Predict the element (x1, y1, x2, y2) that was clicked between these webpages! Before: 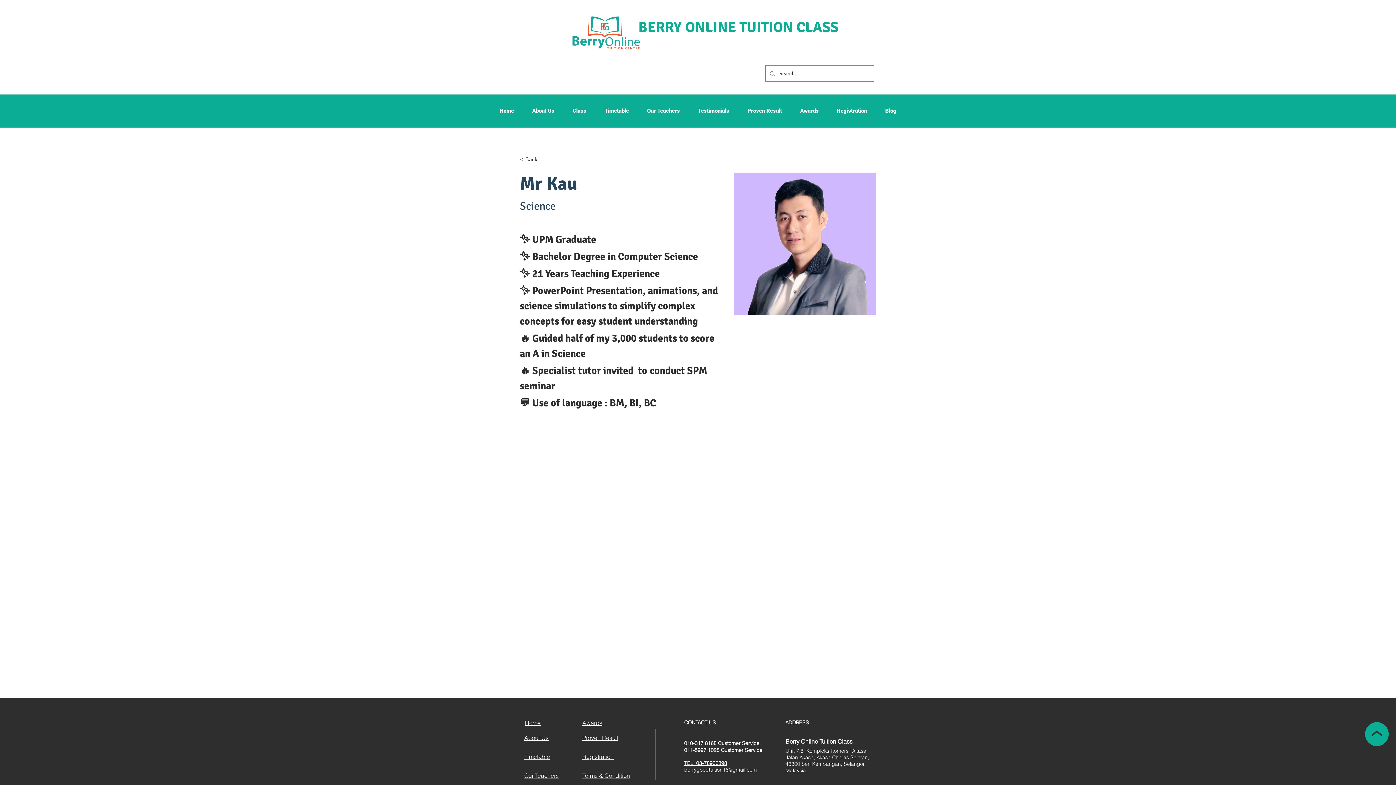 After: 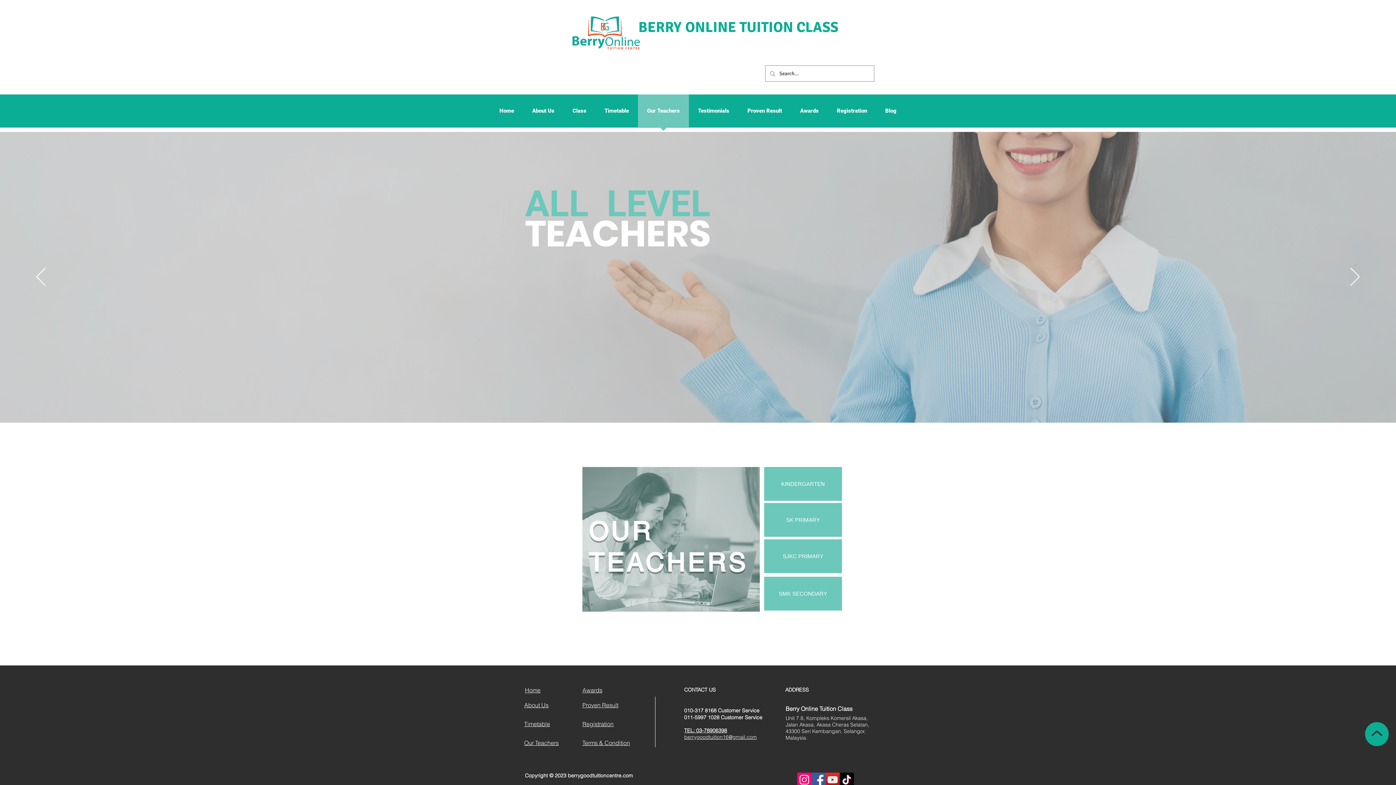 Action: label: Our Teachers bbox: (638, 94, 689, 132)